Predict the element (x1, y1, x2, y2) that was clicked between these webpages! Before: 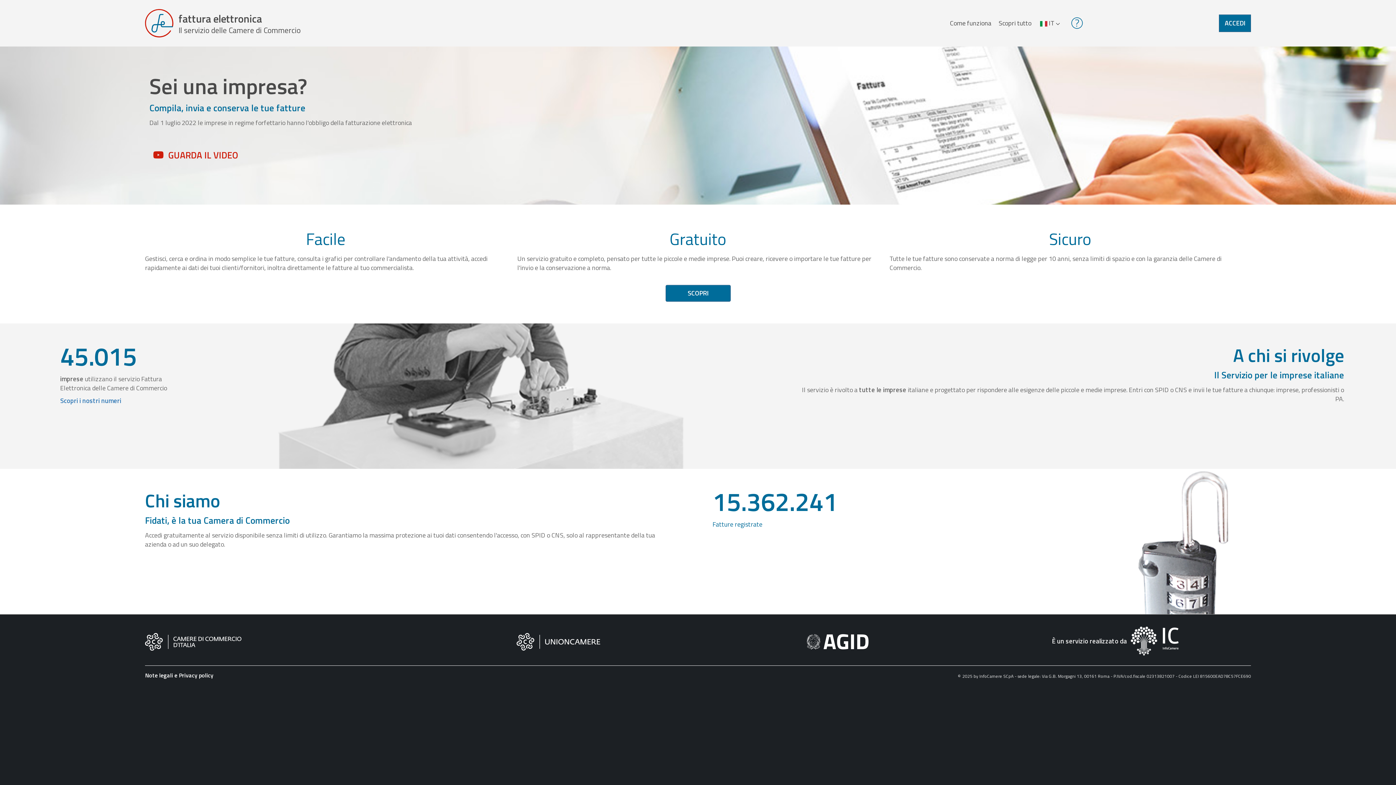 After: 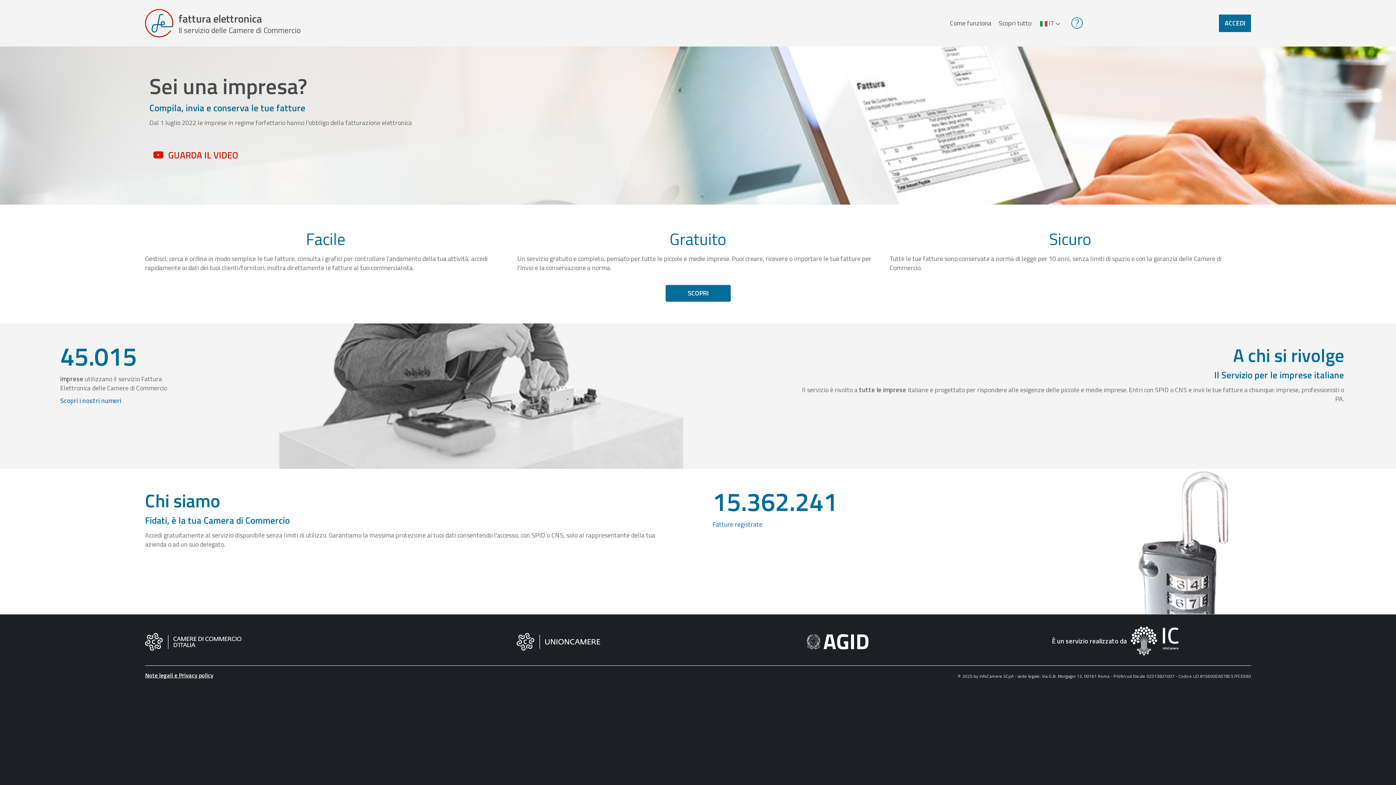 Action: bbox: (145, 671, 213, 679) label: Note legali e Privacy policy